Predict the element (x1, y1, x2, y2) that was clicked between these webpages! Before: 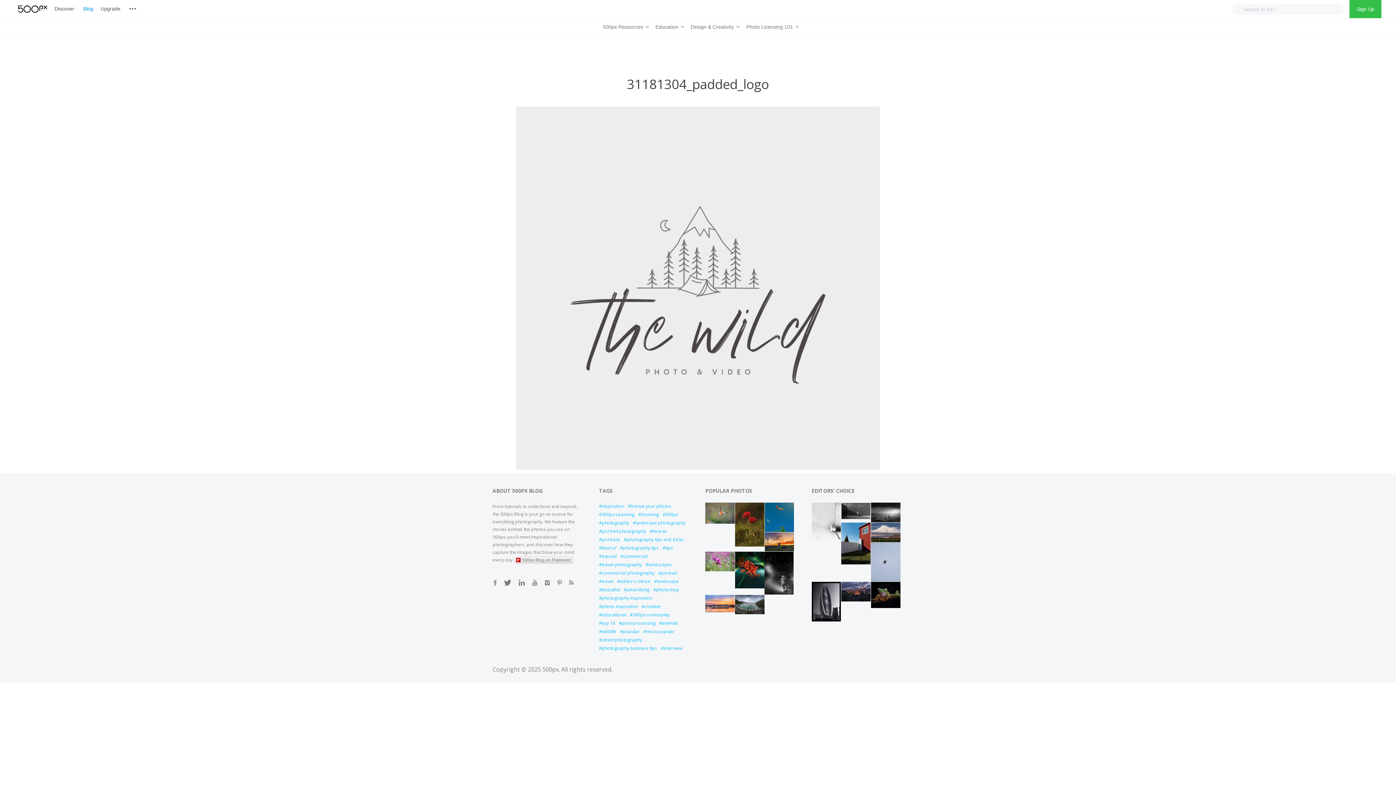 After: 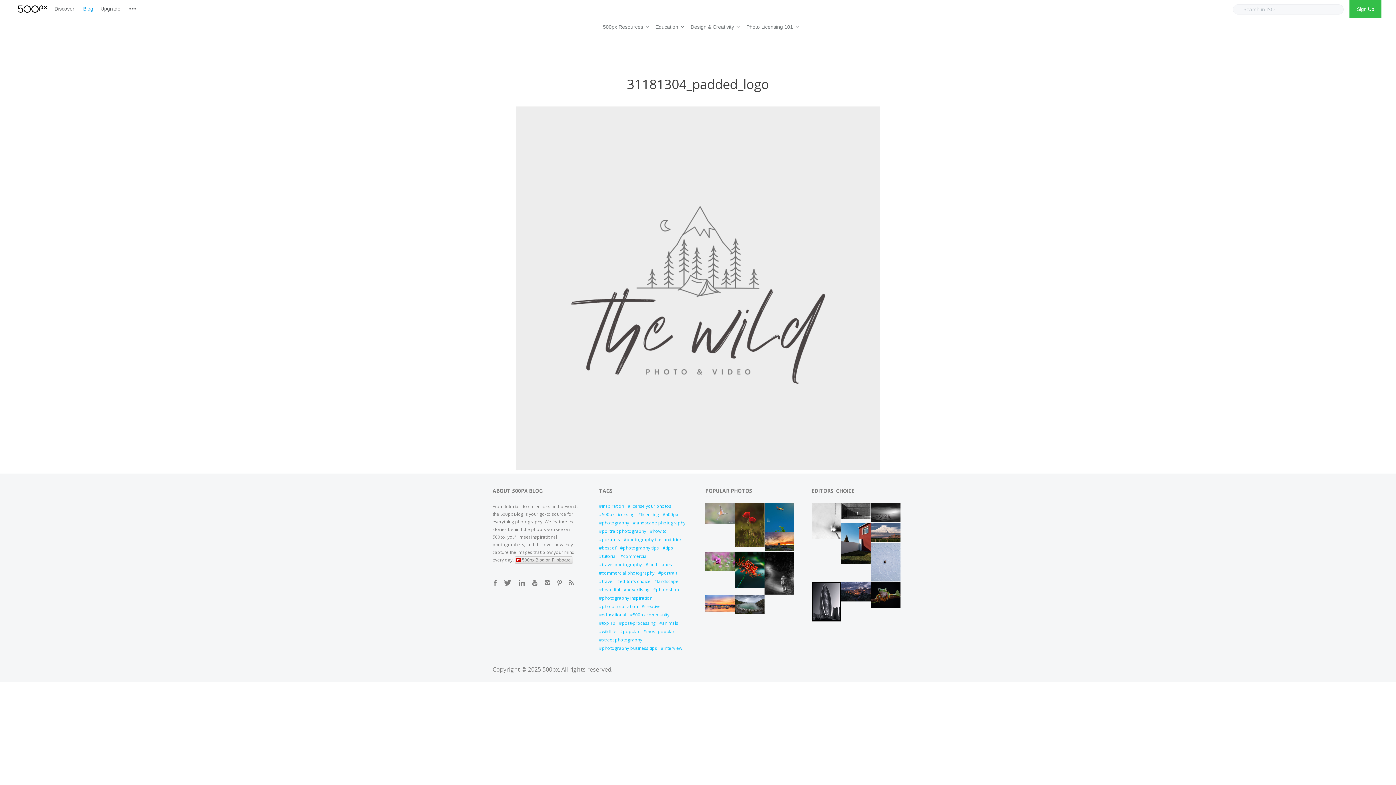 Action: bbox: (705, 502, 734, 523)